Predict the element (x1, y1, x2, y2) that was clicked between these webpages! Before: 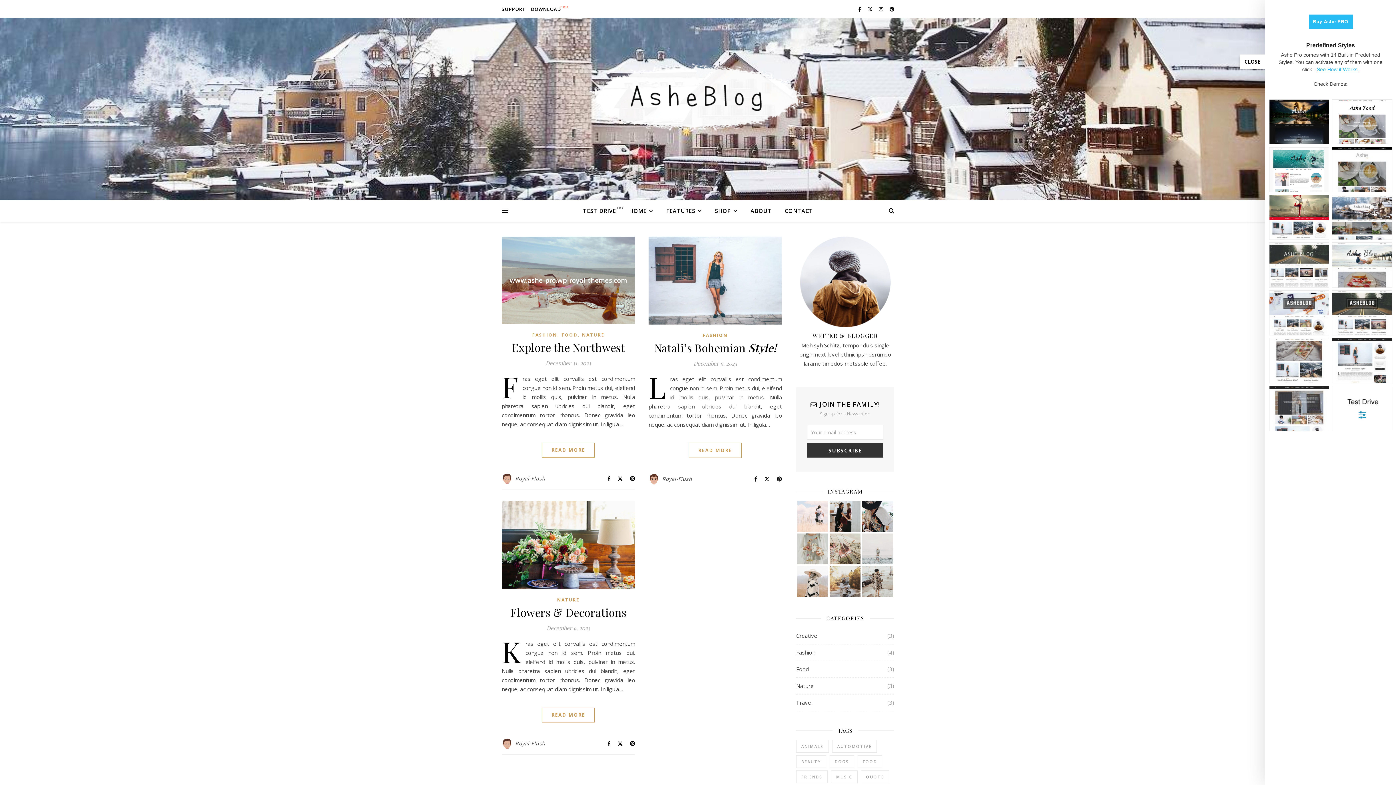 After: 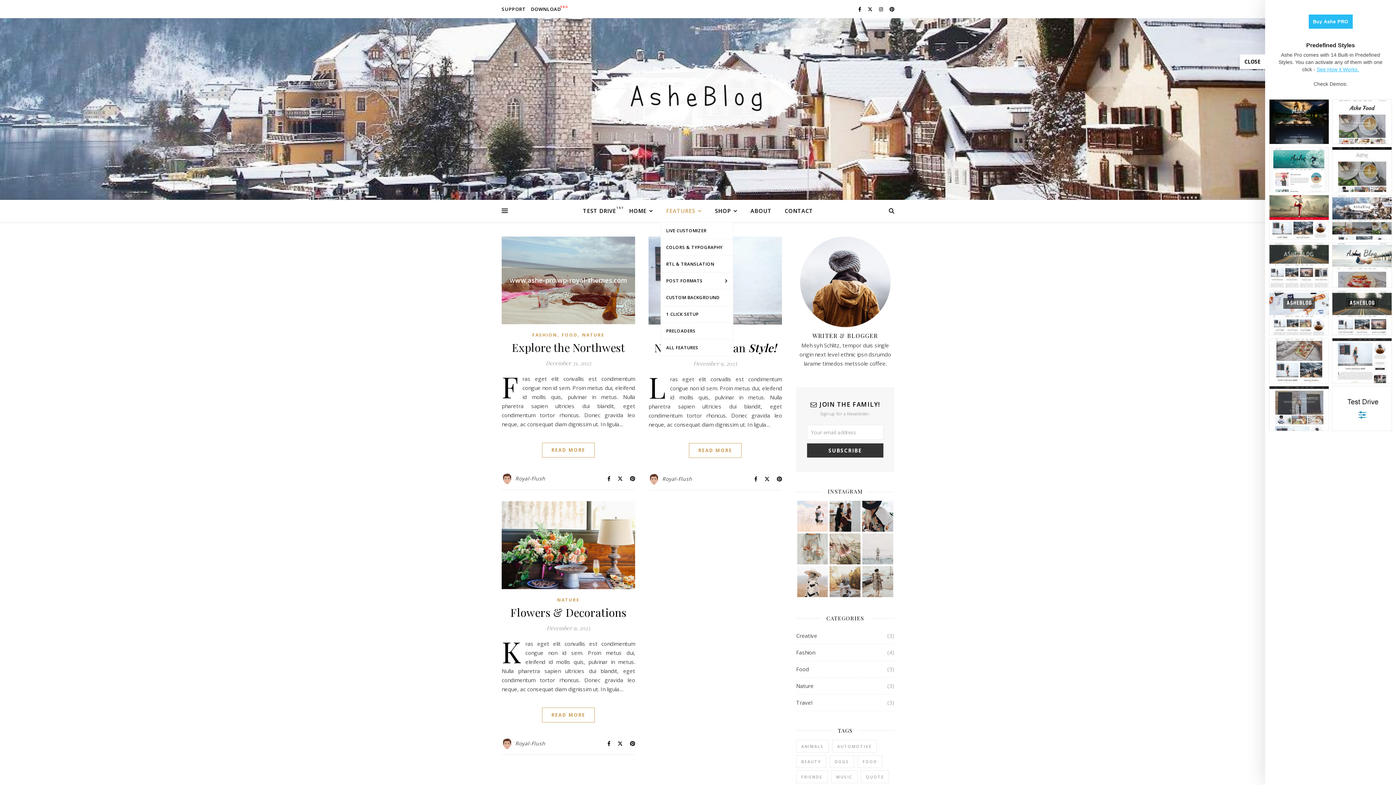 Action: label: FEATURES bbox: (660, 200, 707, 222)